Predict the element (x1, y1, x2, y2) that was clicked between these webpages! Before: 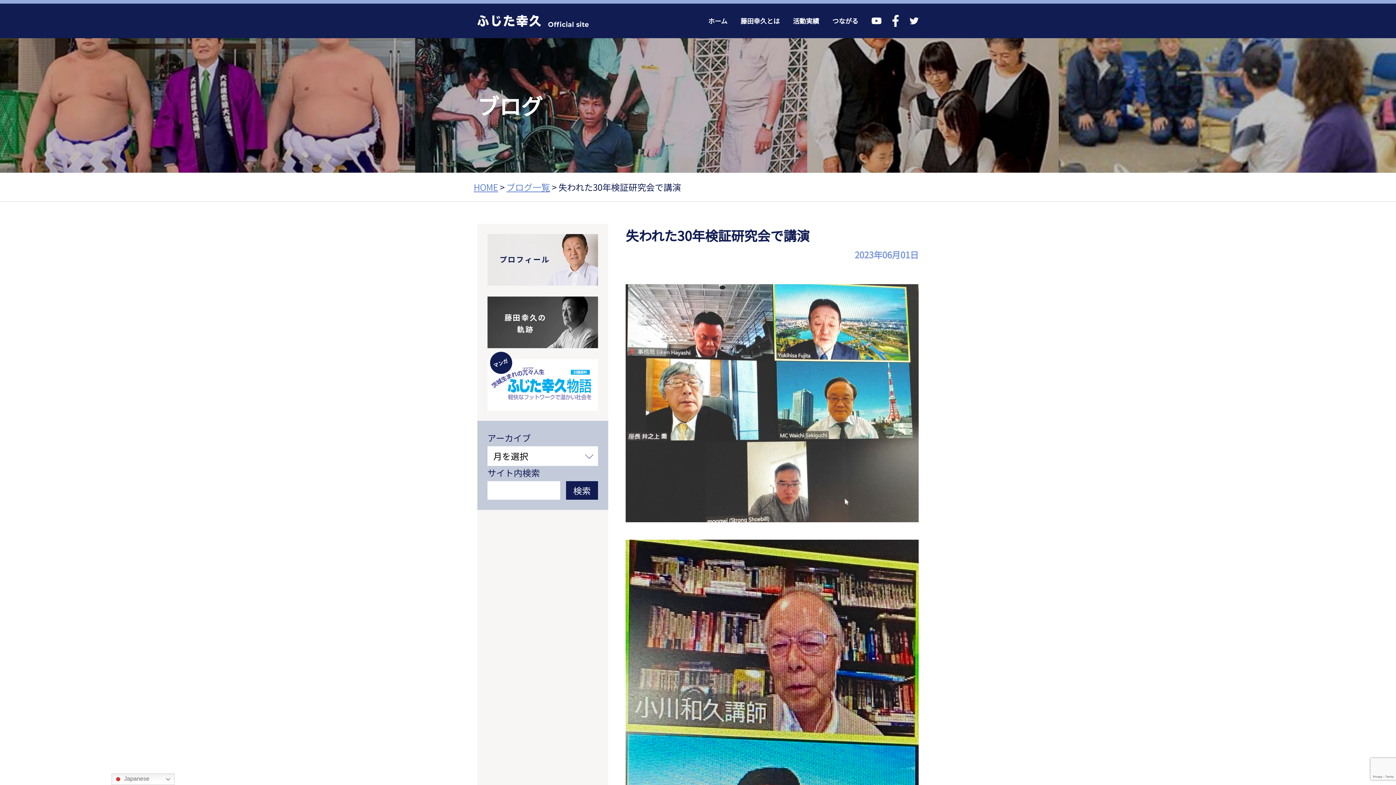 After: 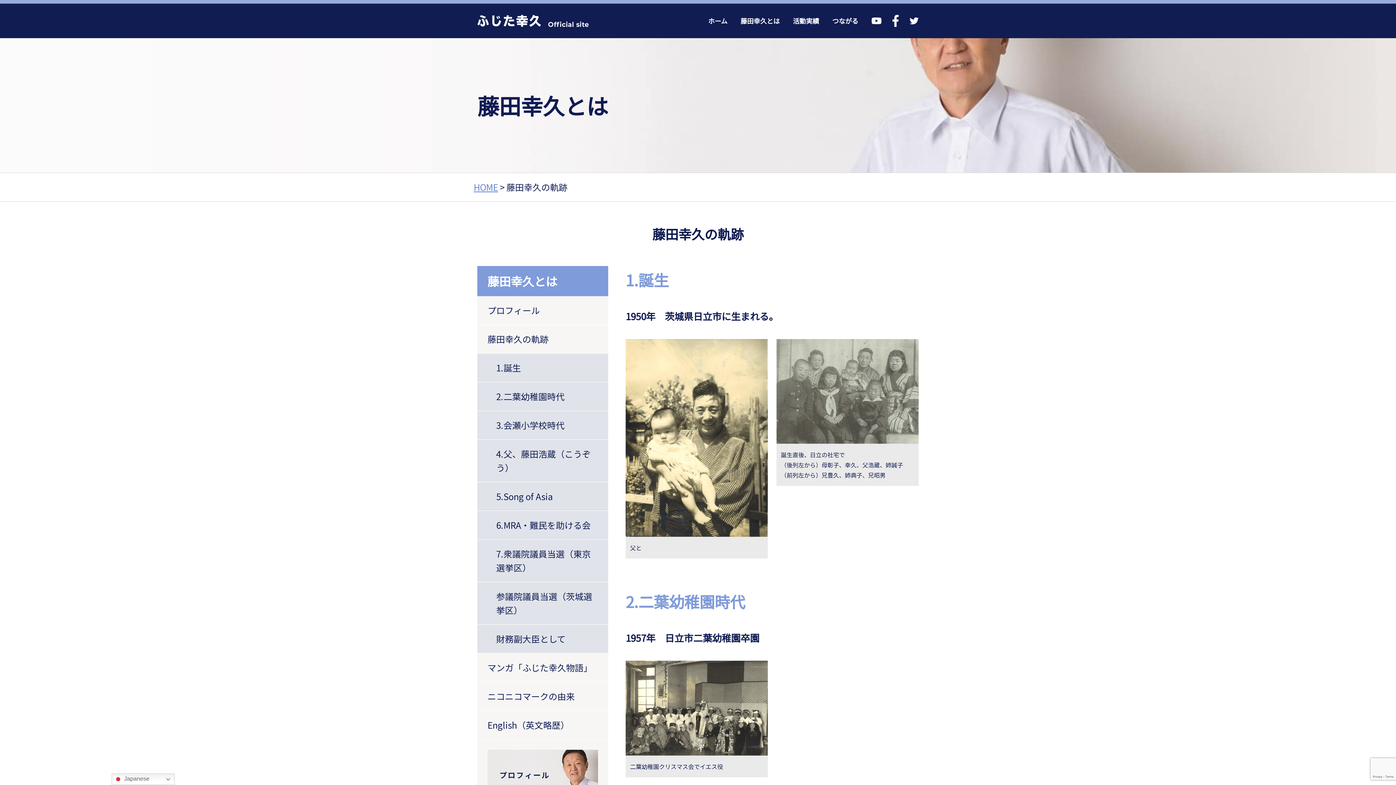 Action: bbox: (487, 334, 598, 347)